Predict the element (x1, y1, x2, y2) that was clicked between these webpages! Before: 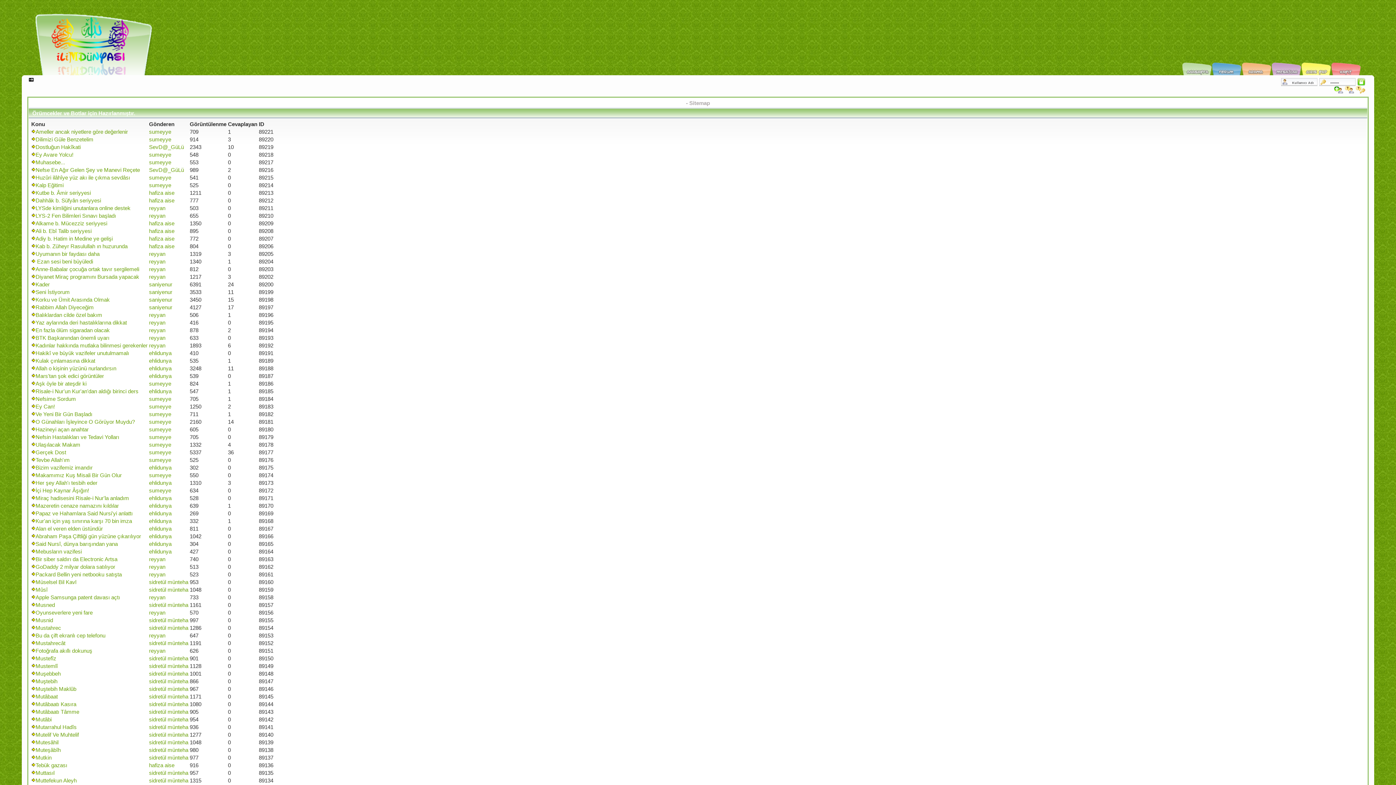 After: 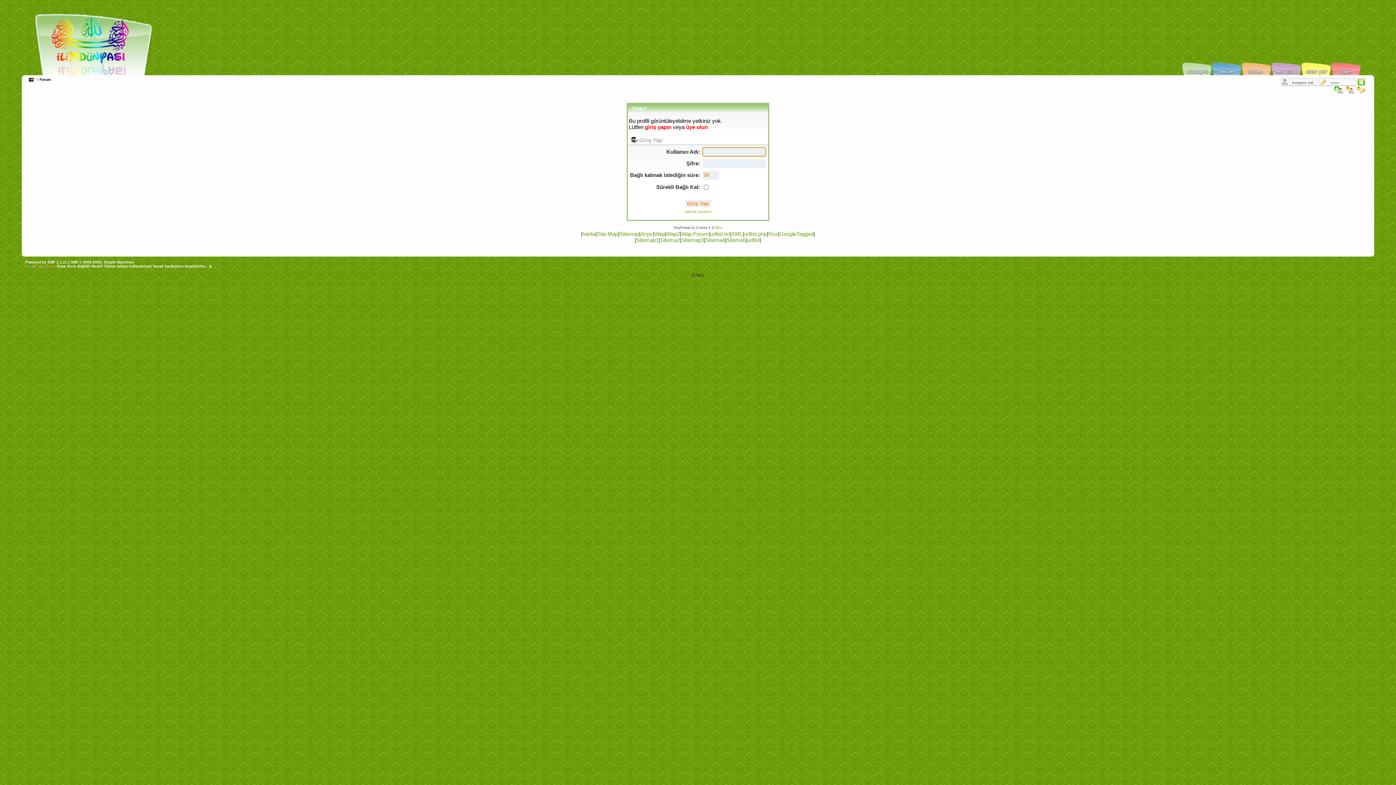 Action: label: ehlidunya bbox: (149, 495, 171, 501)